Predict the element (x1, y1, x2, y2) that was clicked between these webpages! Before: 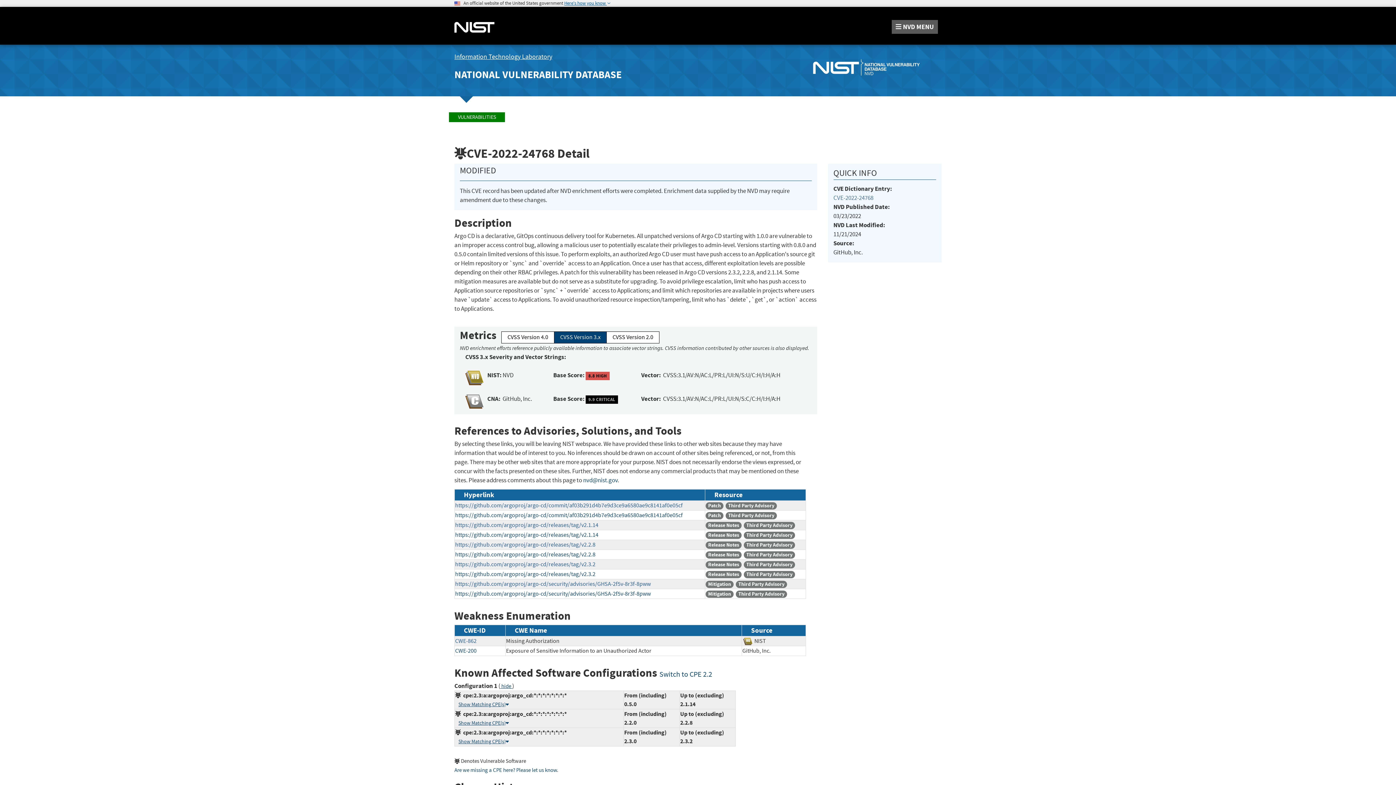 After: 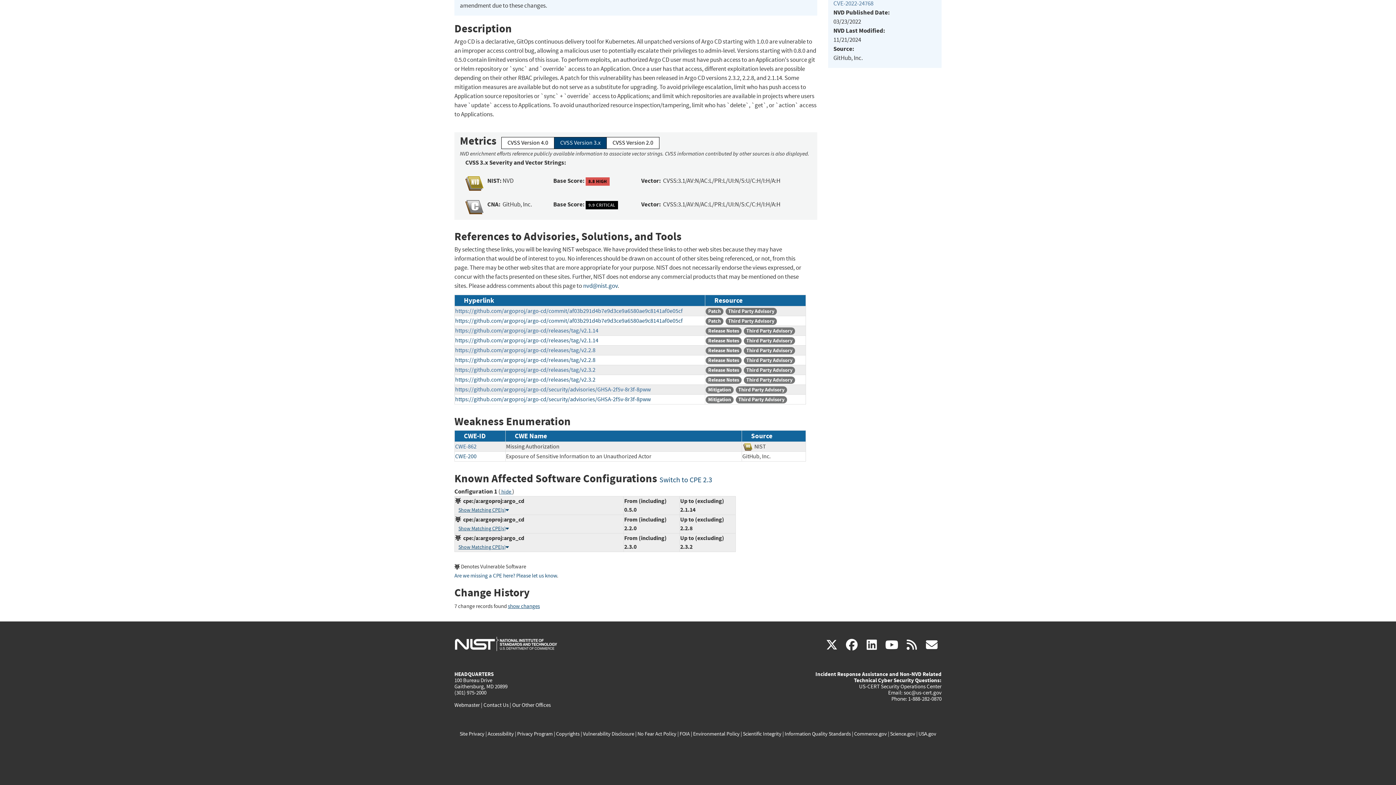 Action: bbox: (659, 670, 712, 679) label: Switch to CPE 2.2